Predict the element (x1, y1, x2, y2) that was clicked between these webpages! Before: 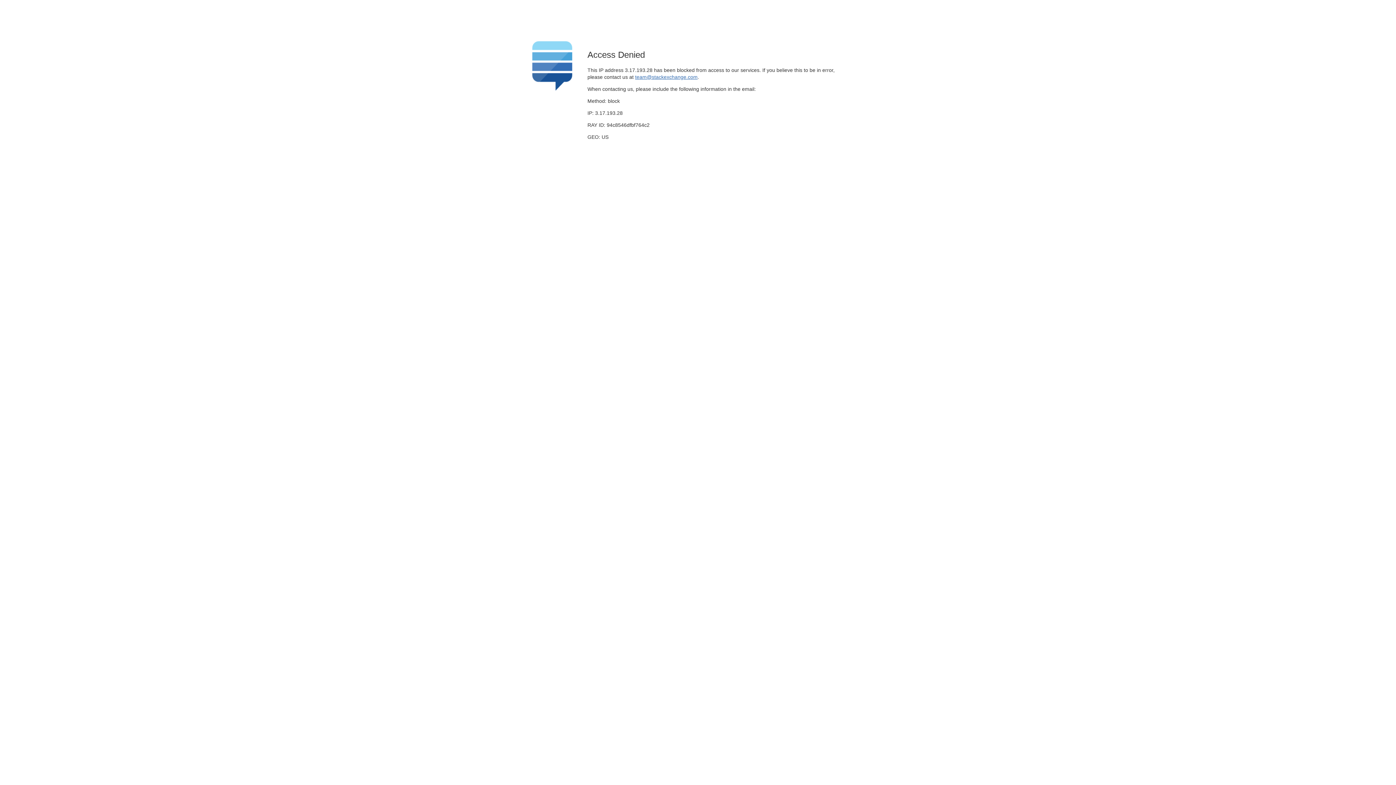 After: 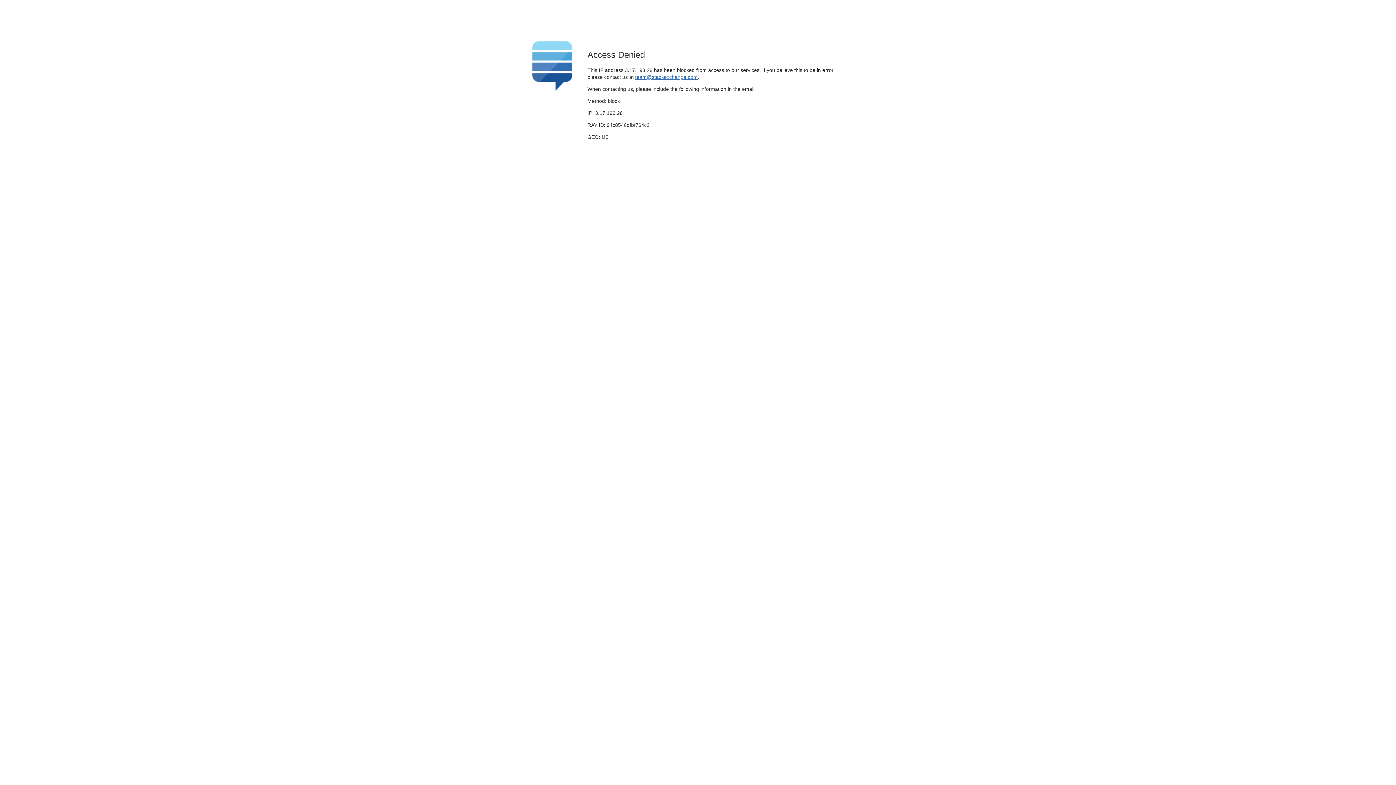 Action: bbox: (635, 74, 697, 79) label: team@stackexchange.com